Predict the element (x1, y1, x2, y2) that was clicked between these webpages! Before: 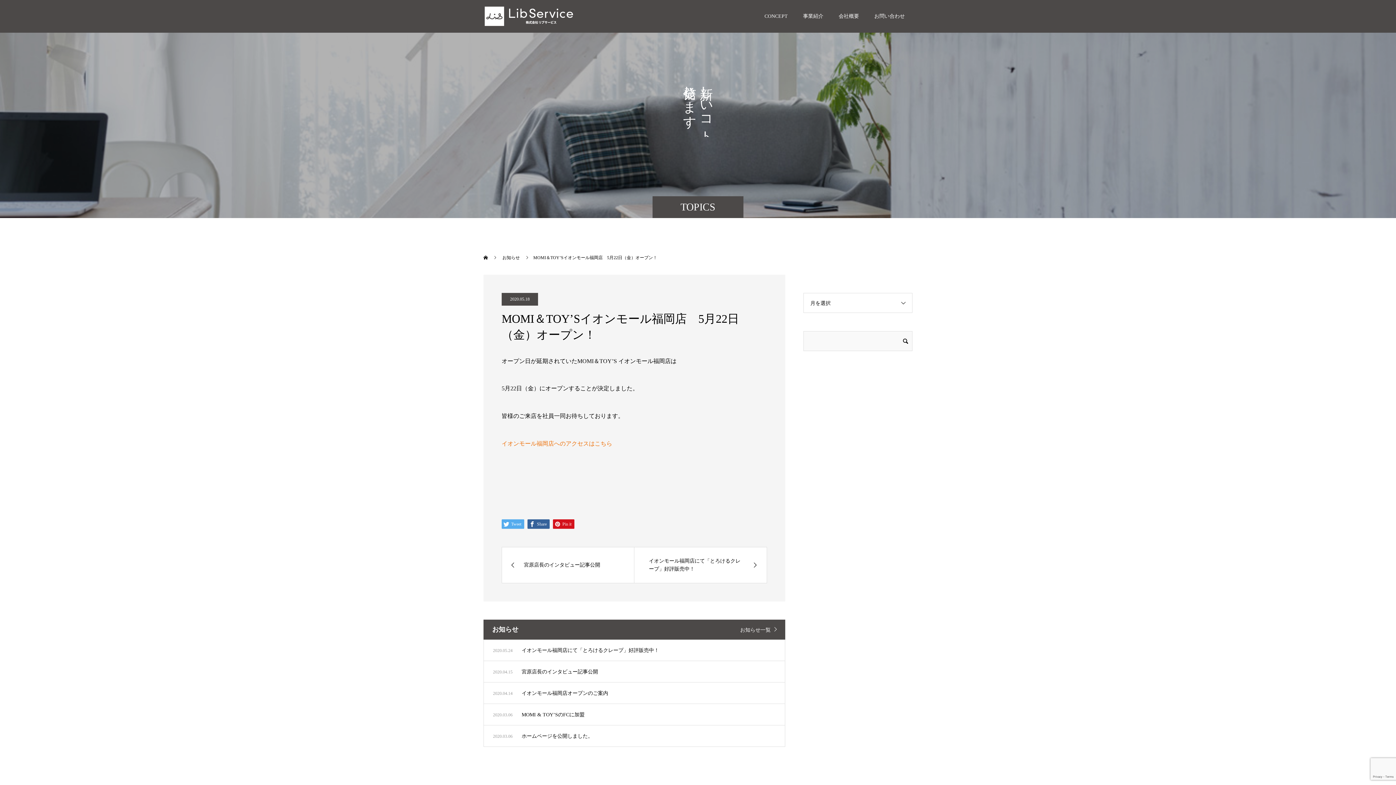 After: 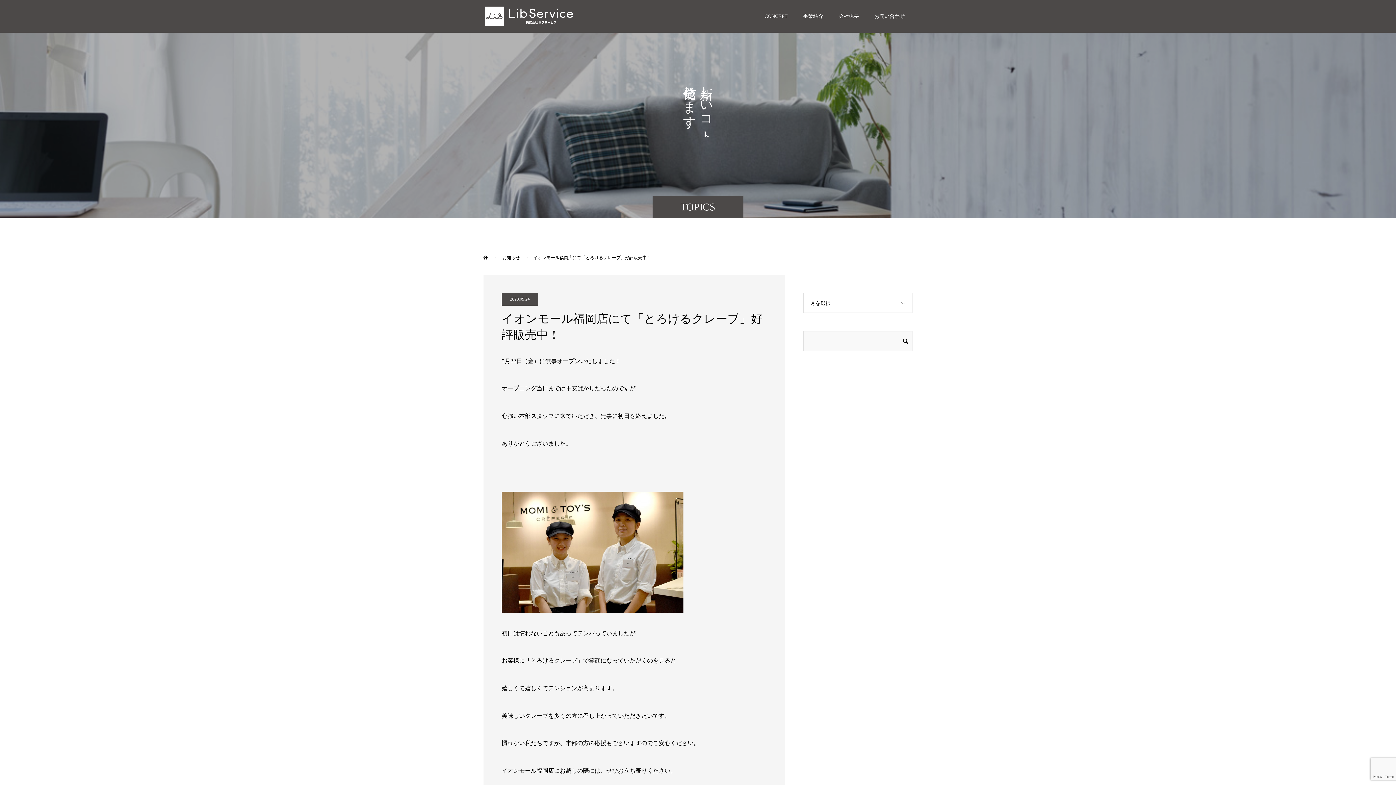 Action: bbox: (634, 547, 766, 583) label: イオンモール福岡店にて「とろけるクレープ」好評販売中！